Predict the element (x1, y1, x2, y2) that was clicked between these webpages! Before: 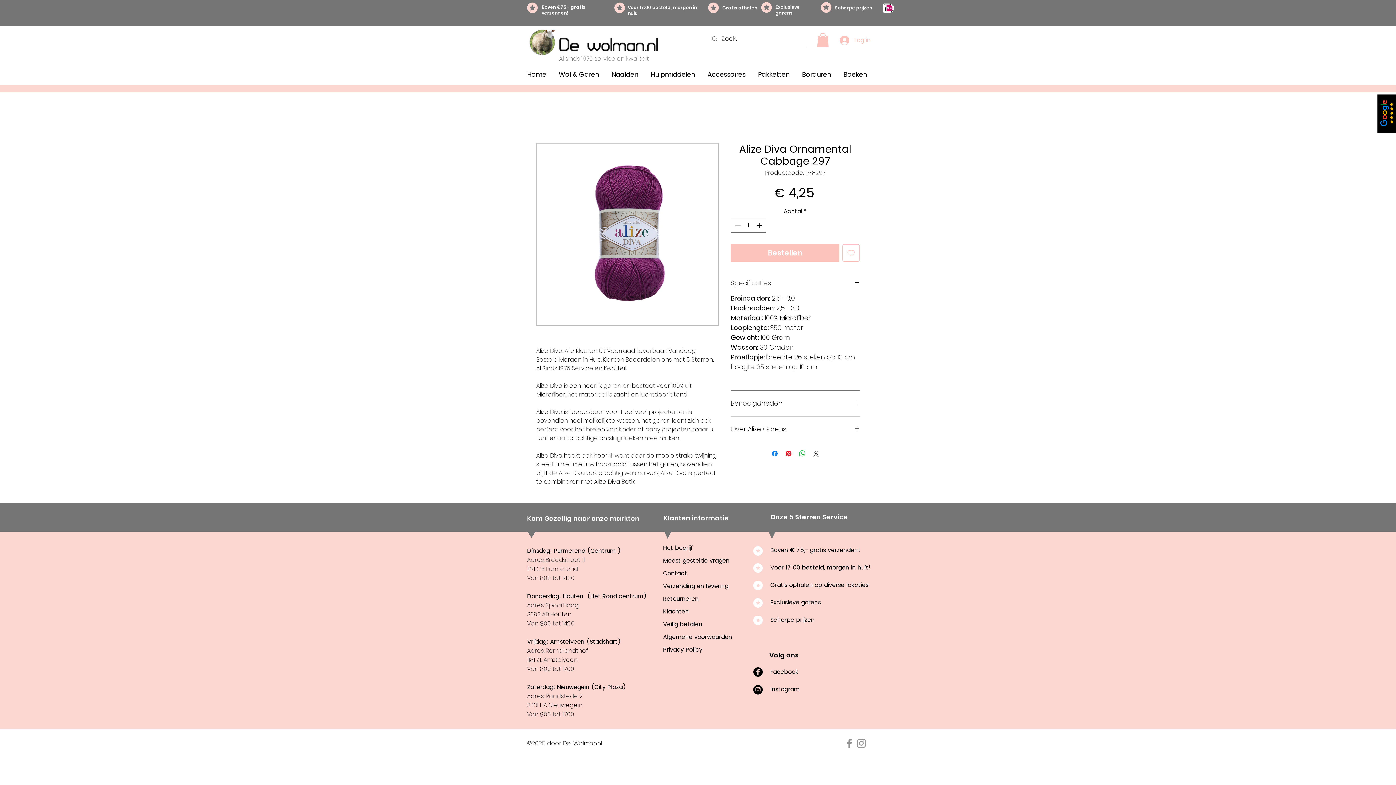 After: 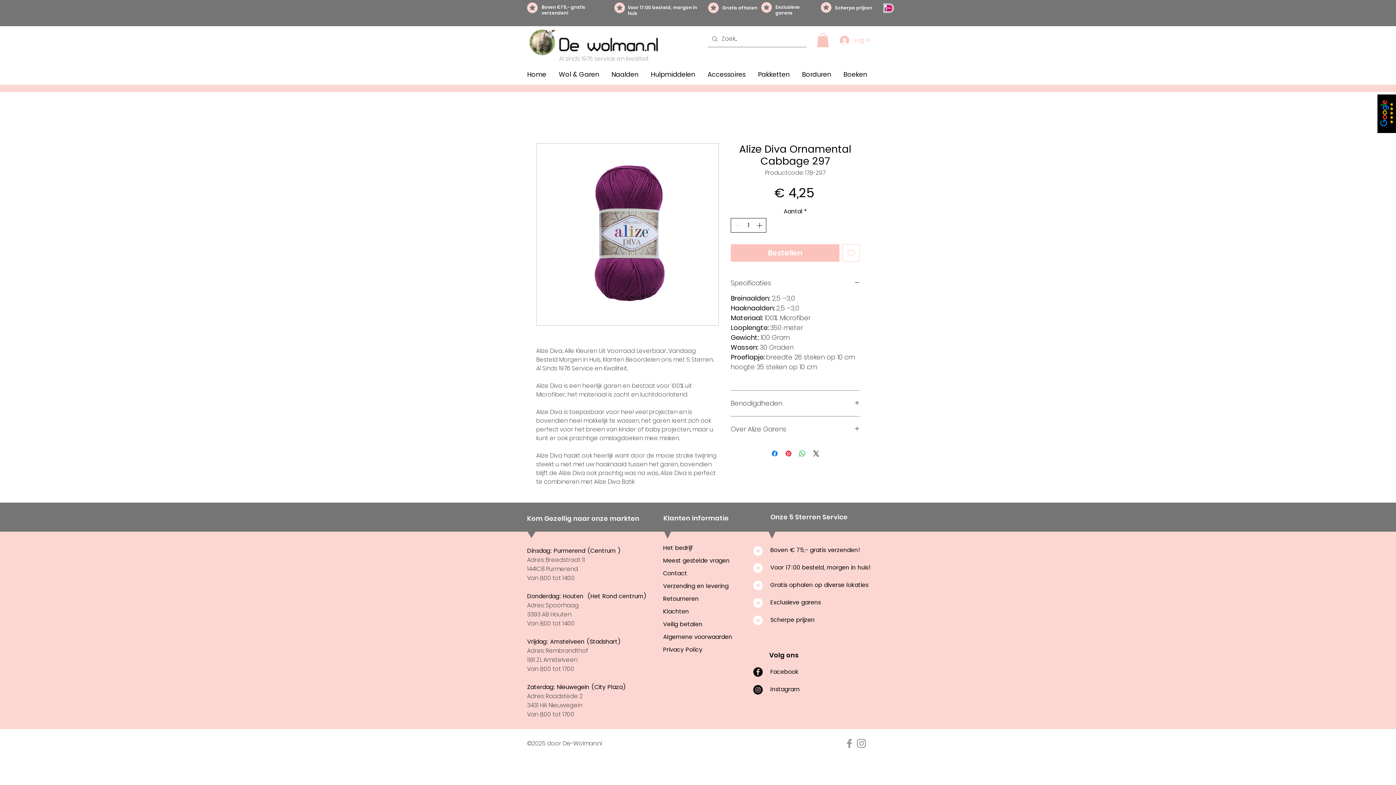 Action: bbox: (755, 218, 765, 232)